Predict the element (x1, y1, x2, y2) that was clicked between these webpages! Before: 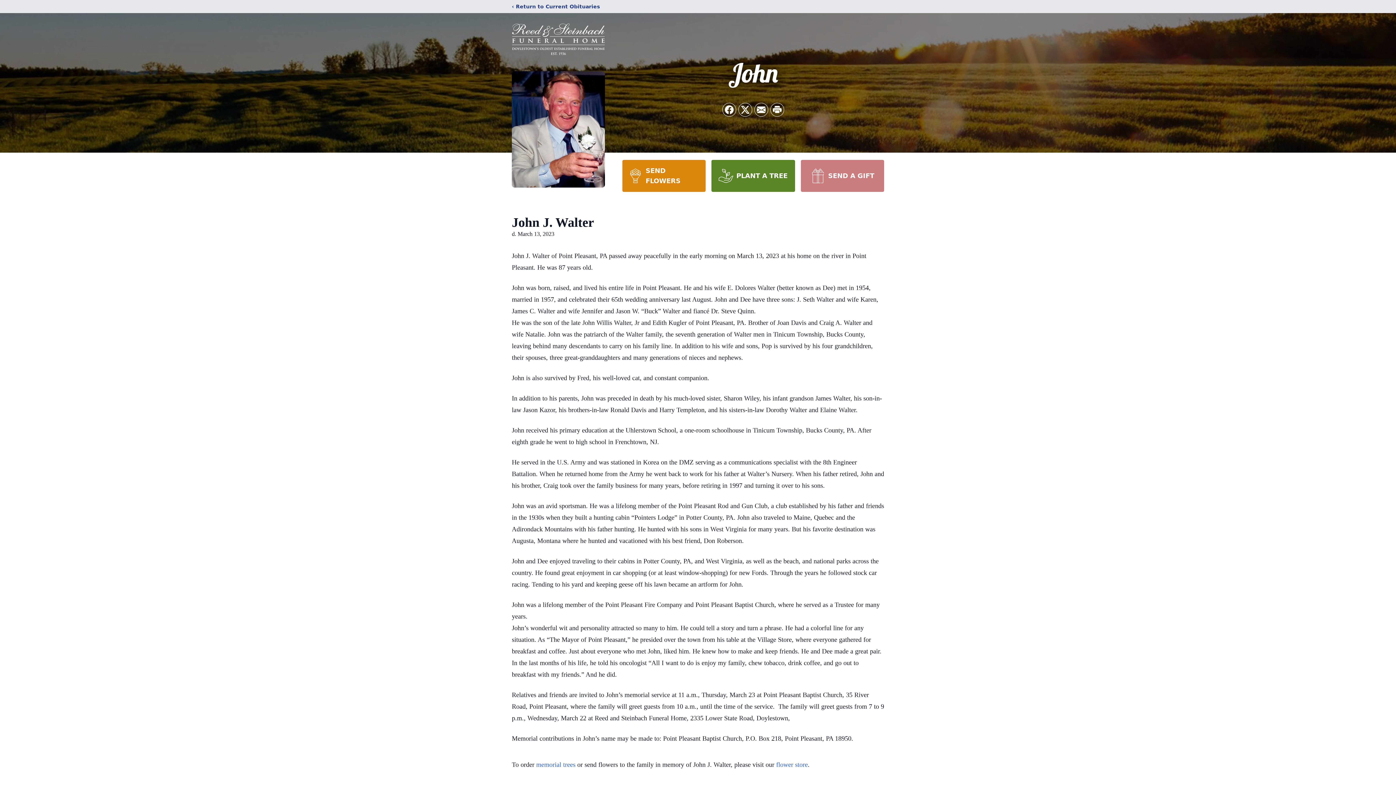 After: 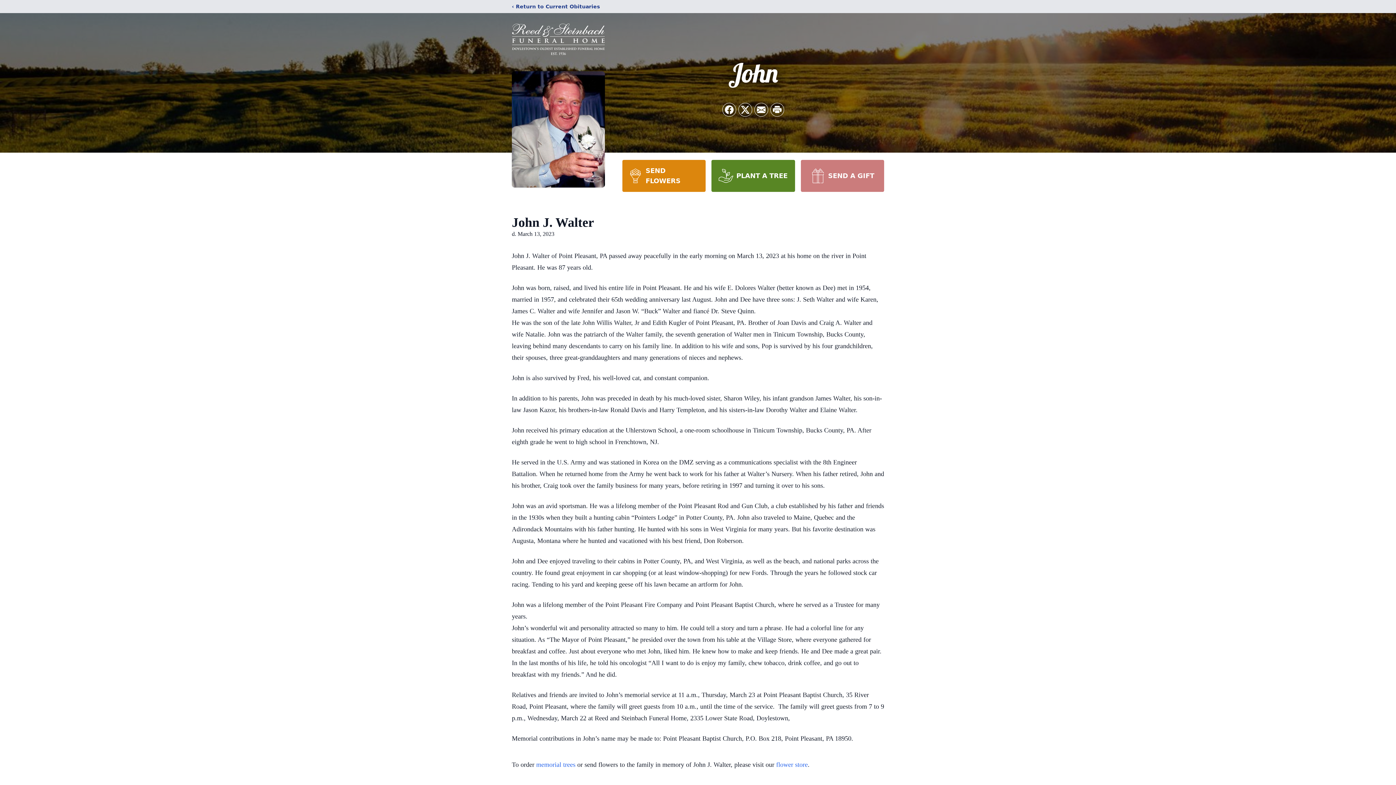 Action: bbox: (711, 160, 795, 192) label: PLANT A TREE